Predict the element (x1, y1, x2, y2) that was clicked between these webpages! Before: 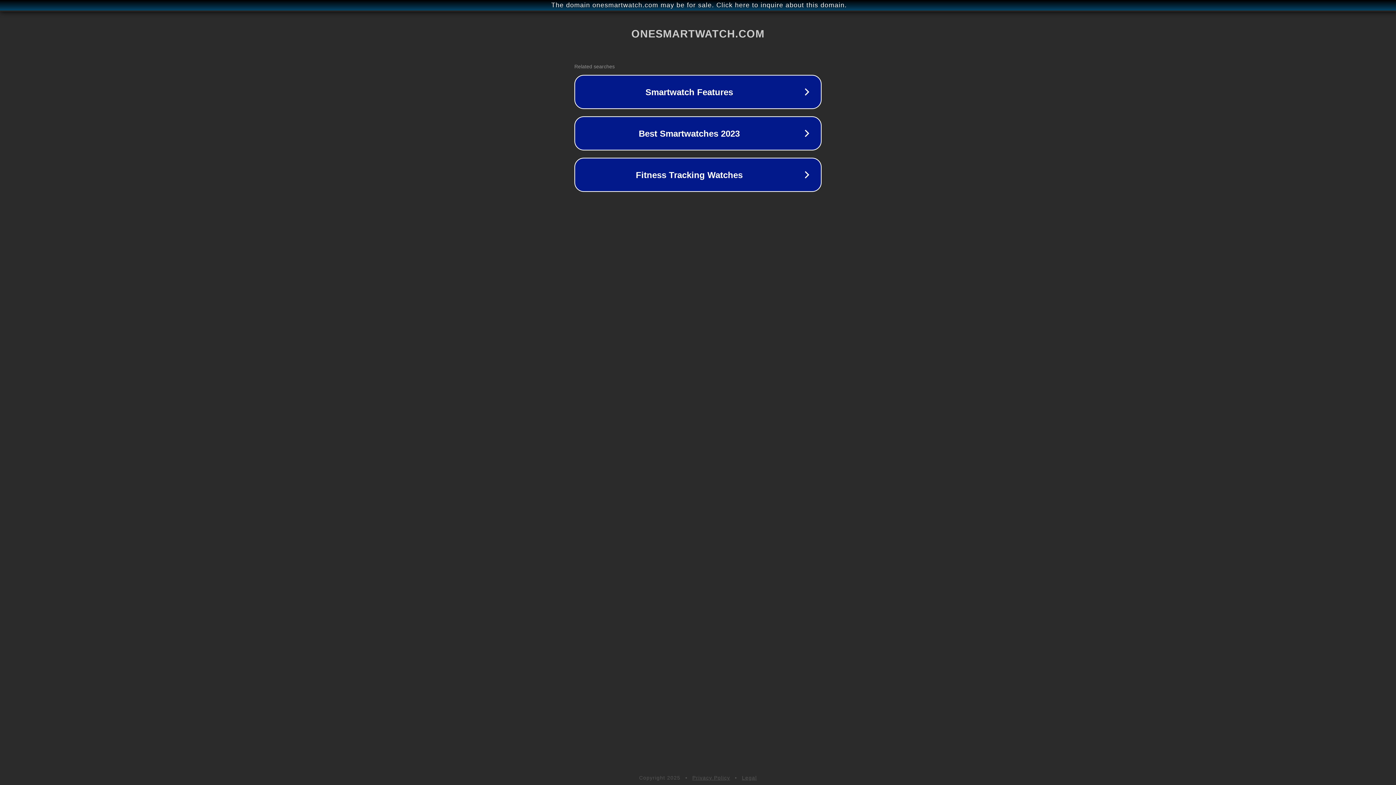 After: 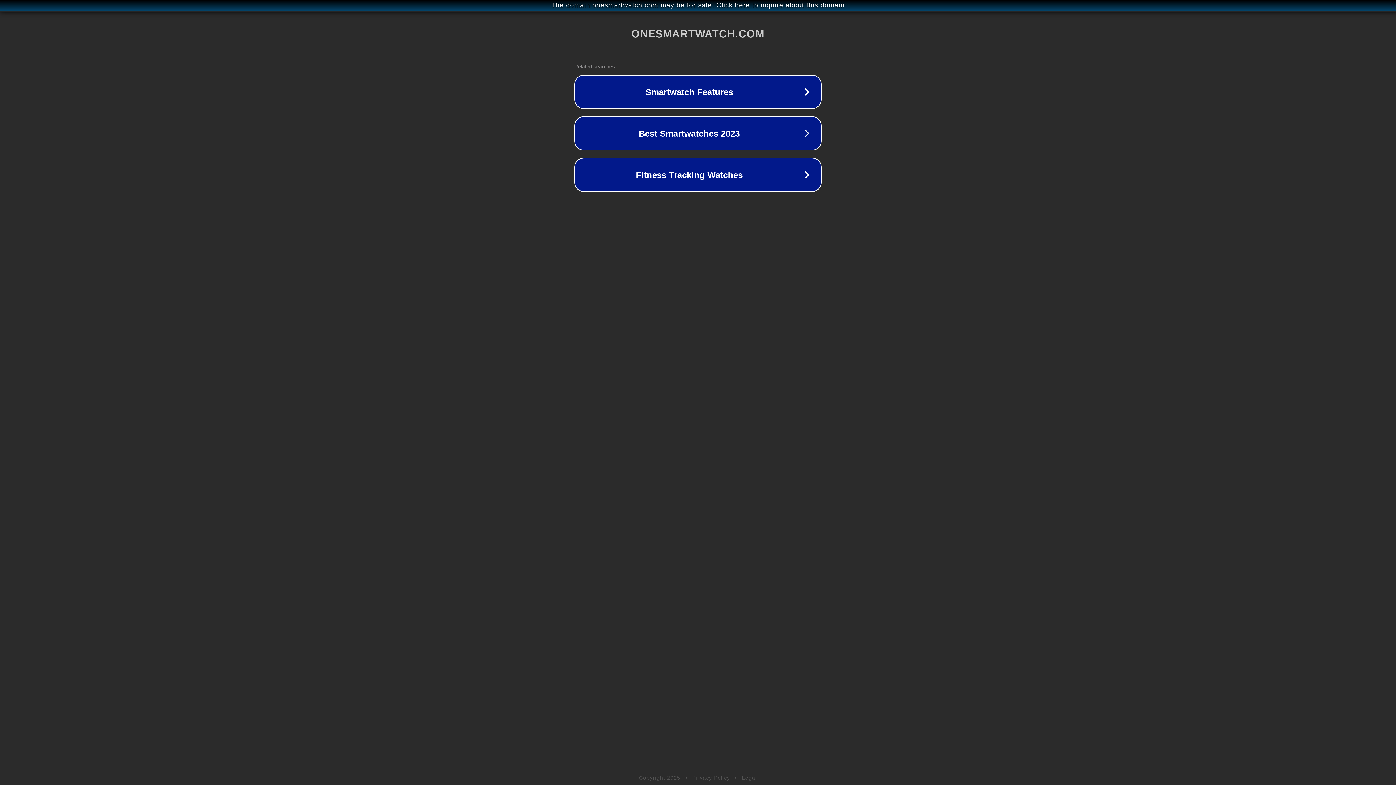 Action: bbox: (742, 775, 757, 781) label: Legal